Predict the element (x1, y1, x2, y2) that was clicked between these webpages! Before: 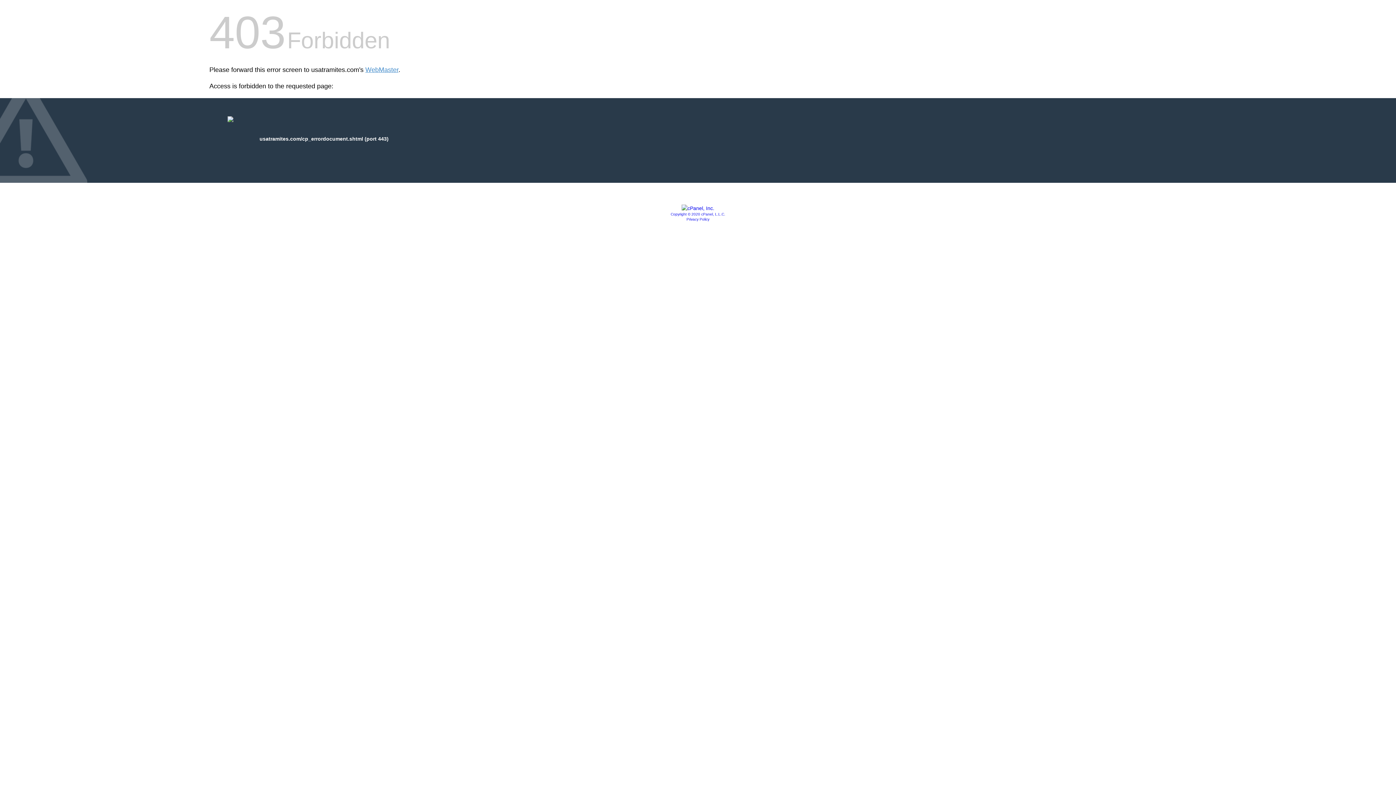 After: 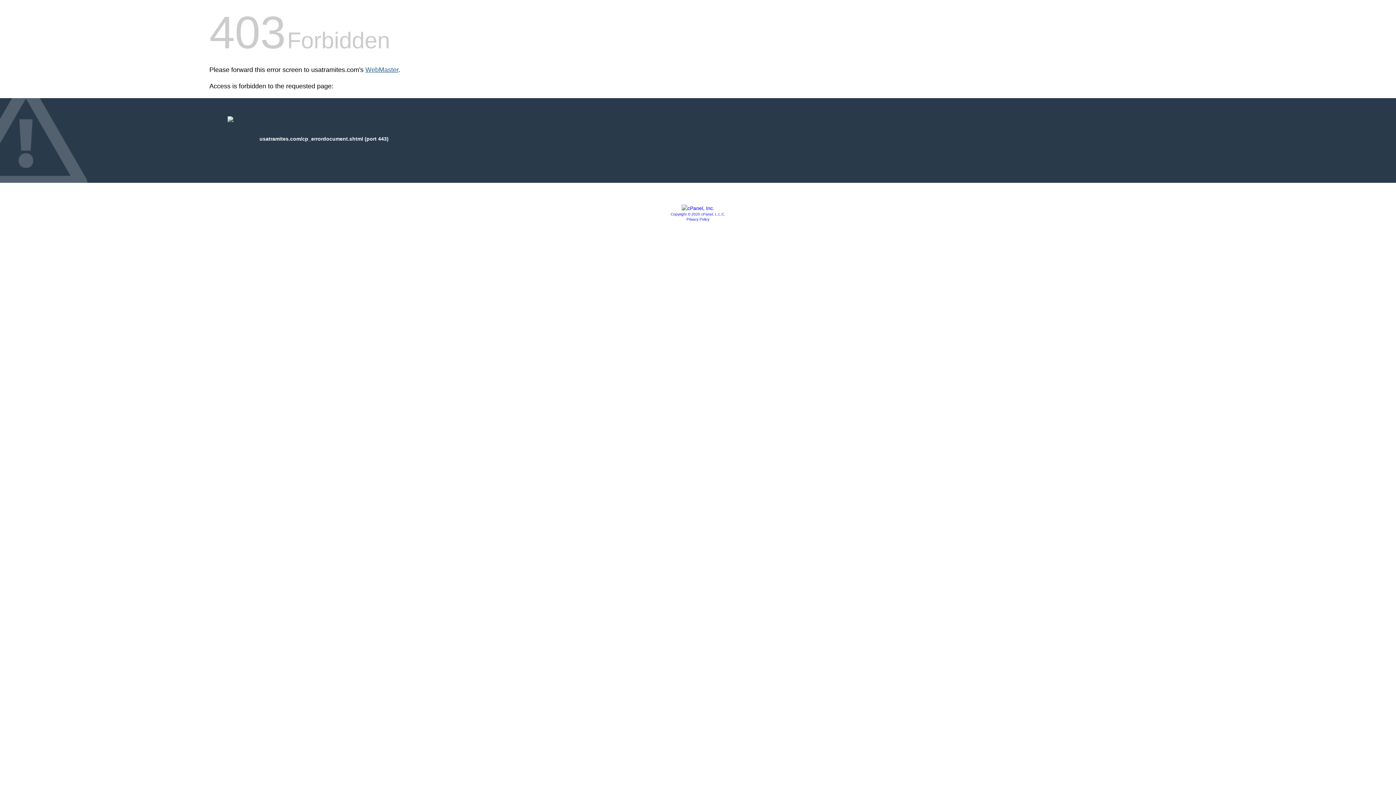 Action: bbox: (365, 66, 398, 73) label: WebMaster